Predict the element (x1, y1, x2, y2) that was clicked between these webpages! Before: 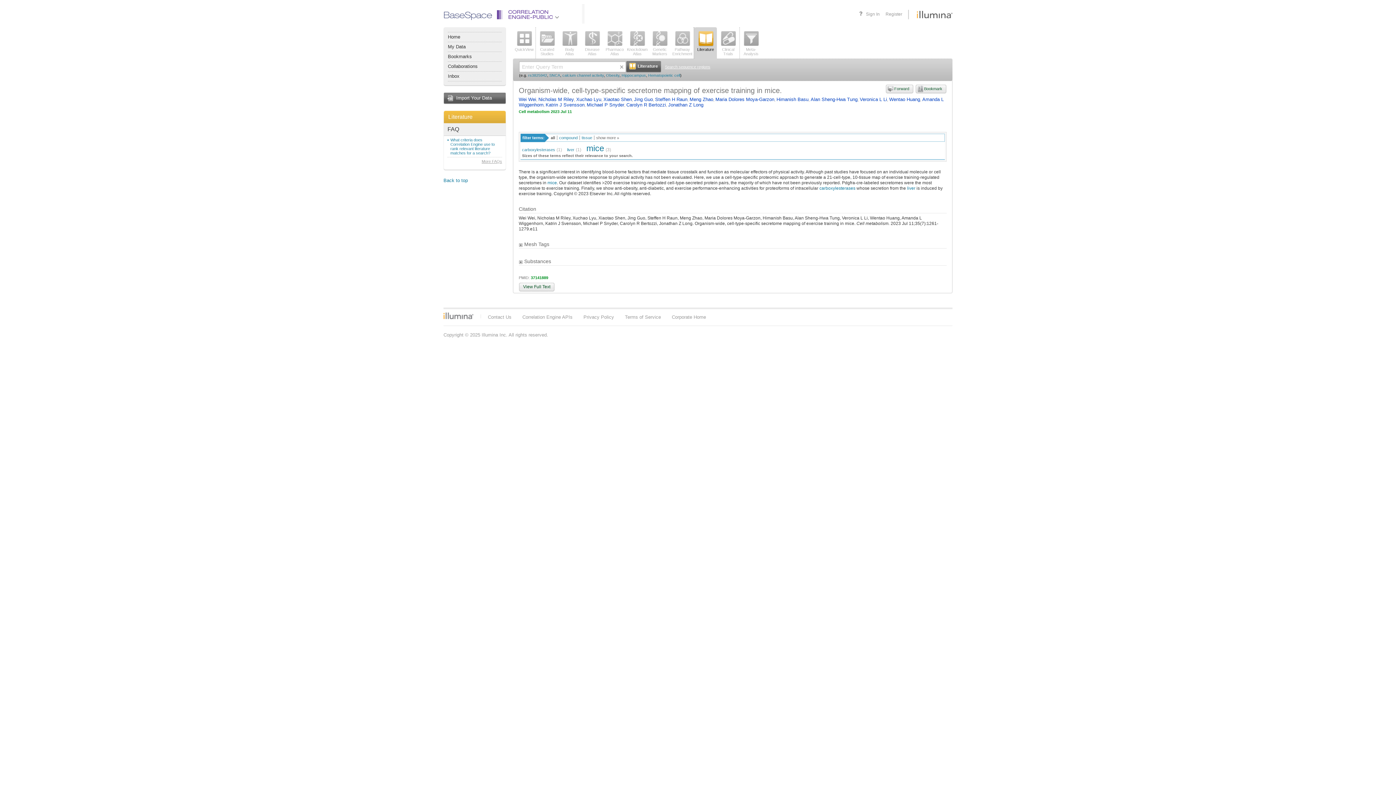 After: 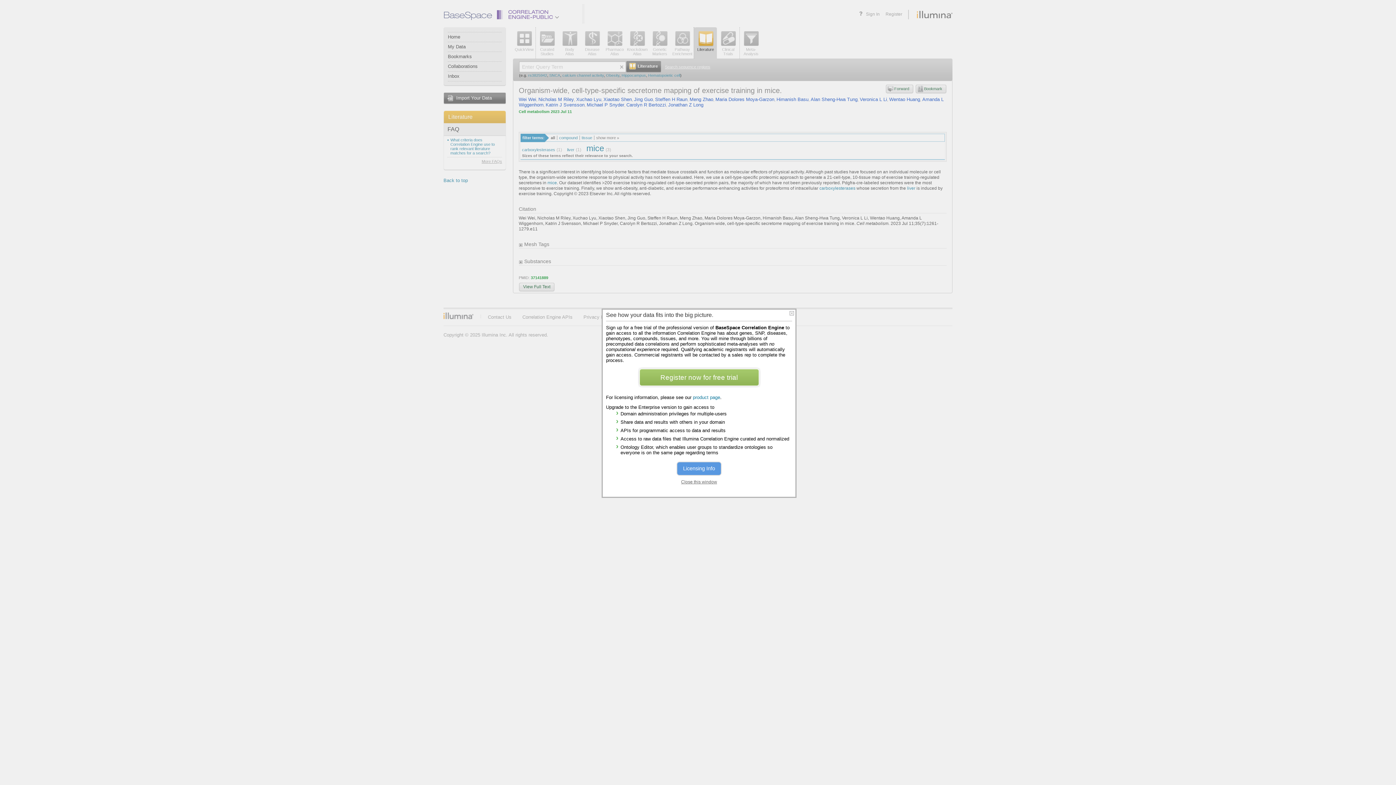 Action: label: QuickView bbox: (513, 27, 535, 58)